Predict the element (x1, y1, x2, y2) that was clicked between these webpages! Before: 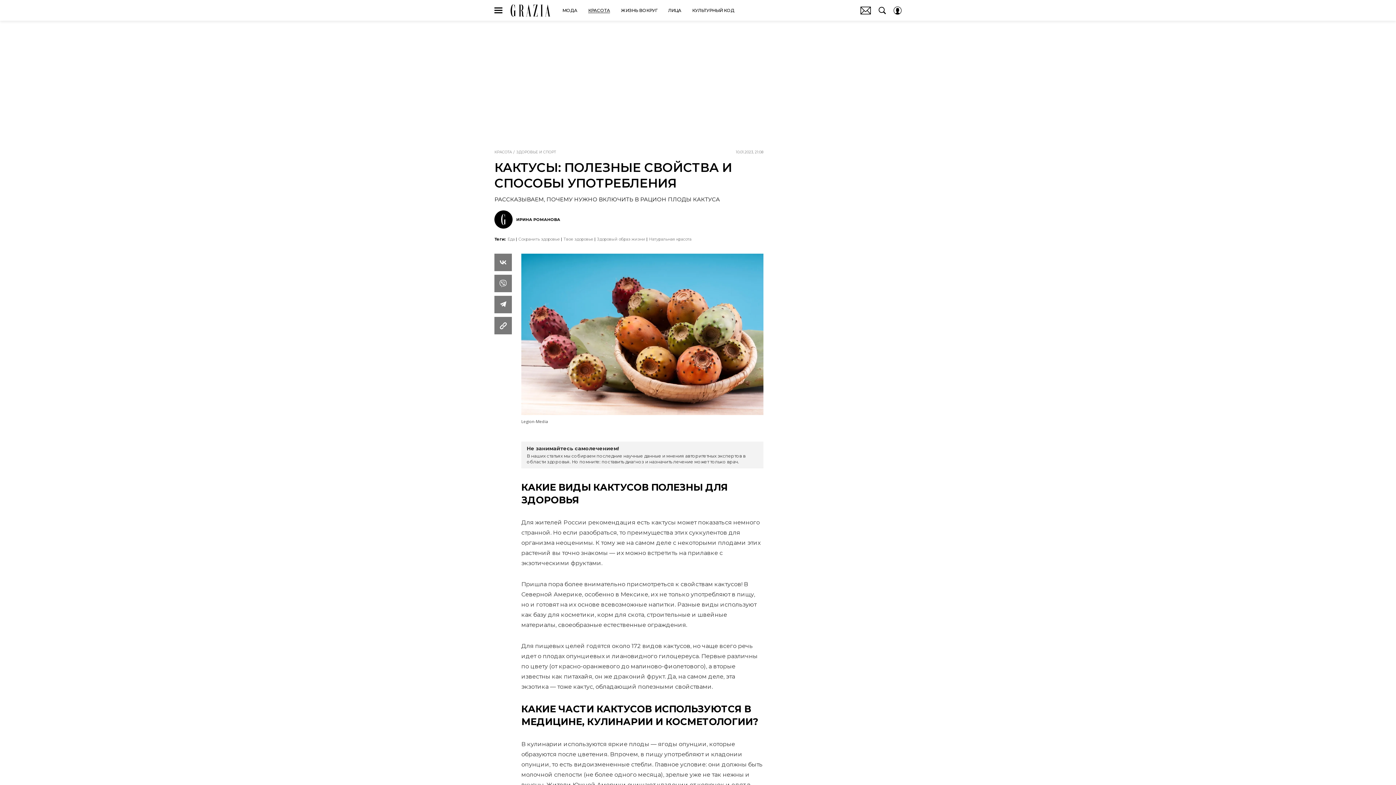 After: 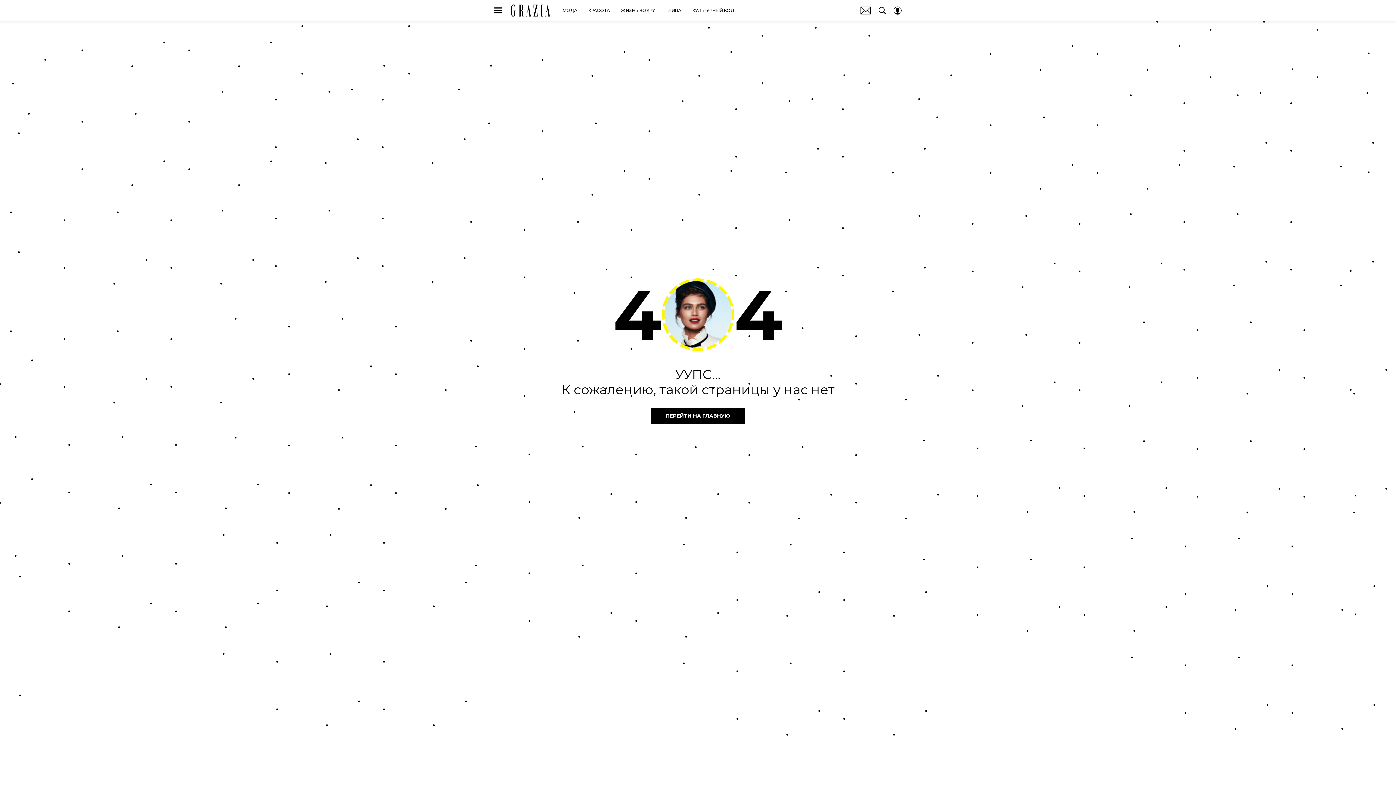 Action: label: Сохранить здоровье bbox: (518, 236, 560, 242)